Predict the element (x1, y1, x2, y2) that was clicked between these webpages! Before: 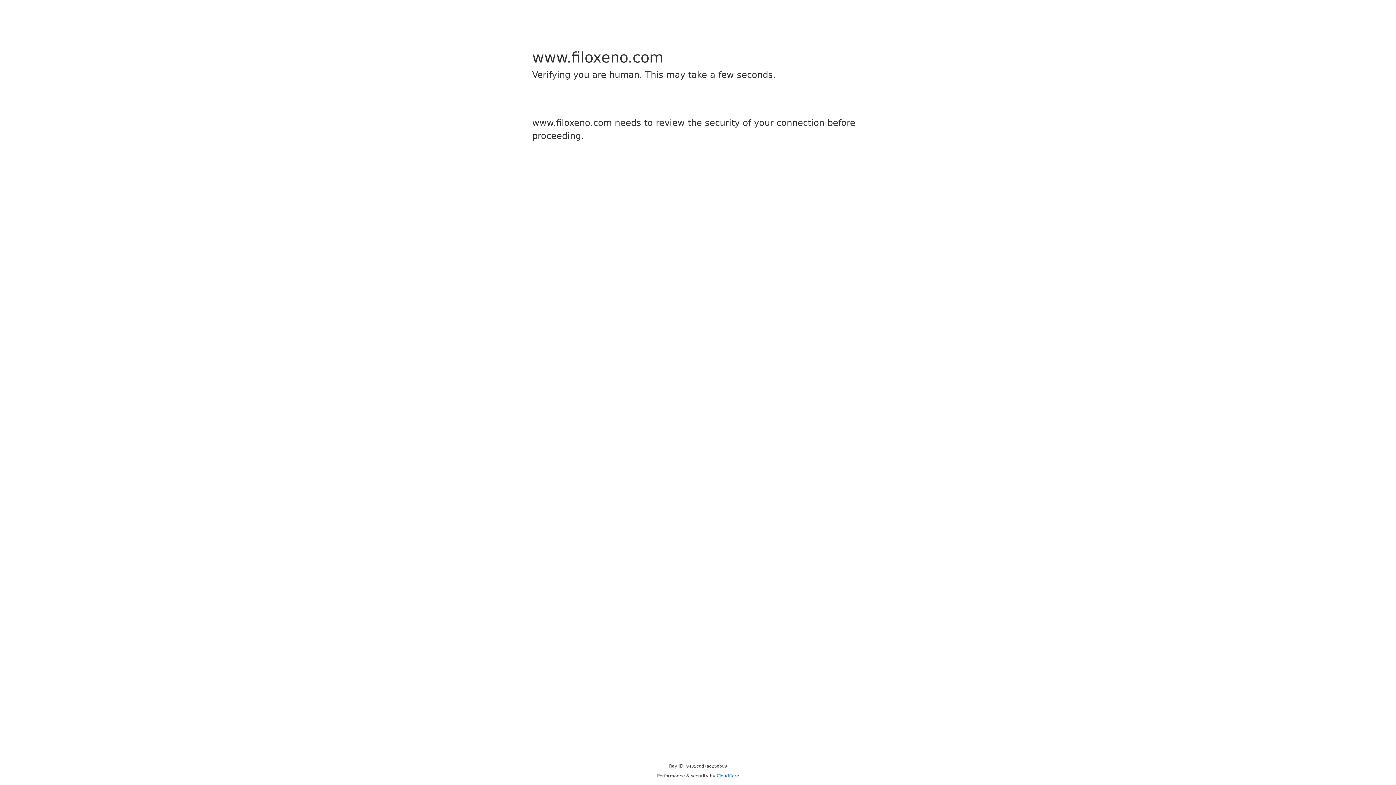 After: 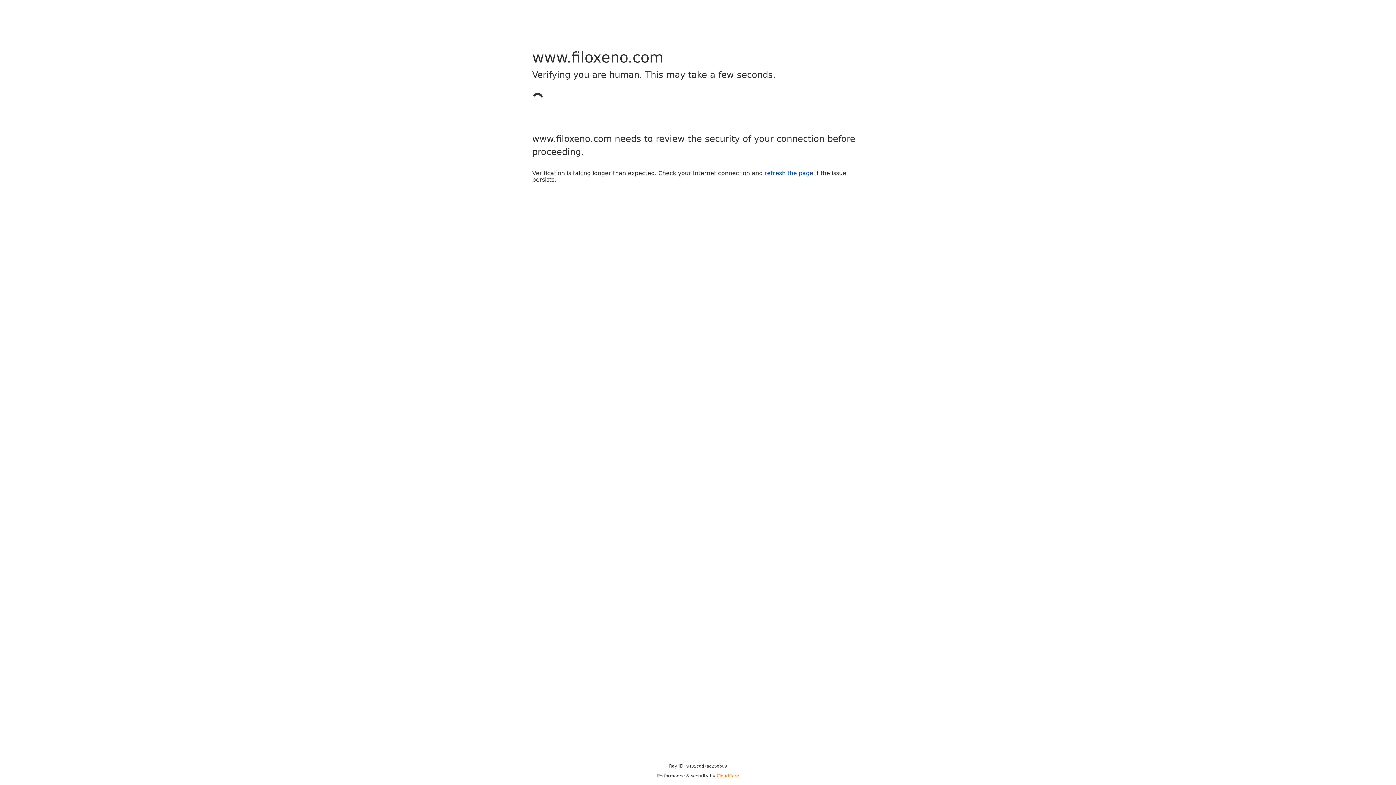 Action: label: Cloudflare bbox: (716, 773, 739, 778)